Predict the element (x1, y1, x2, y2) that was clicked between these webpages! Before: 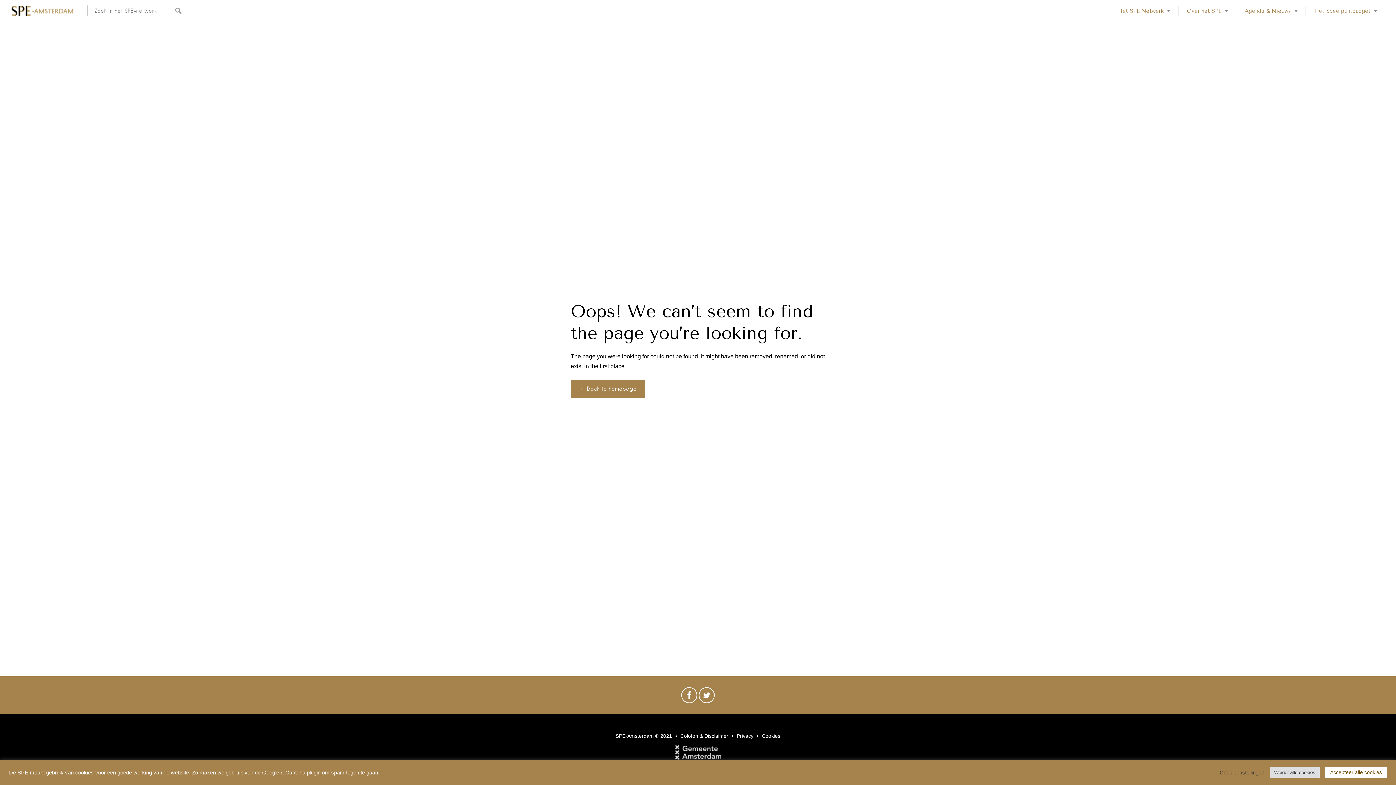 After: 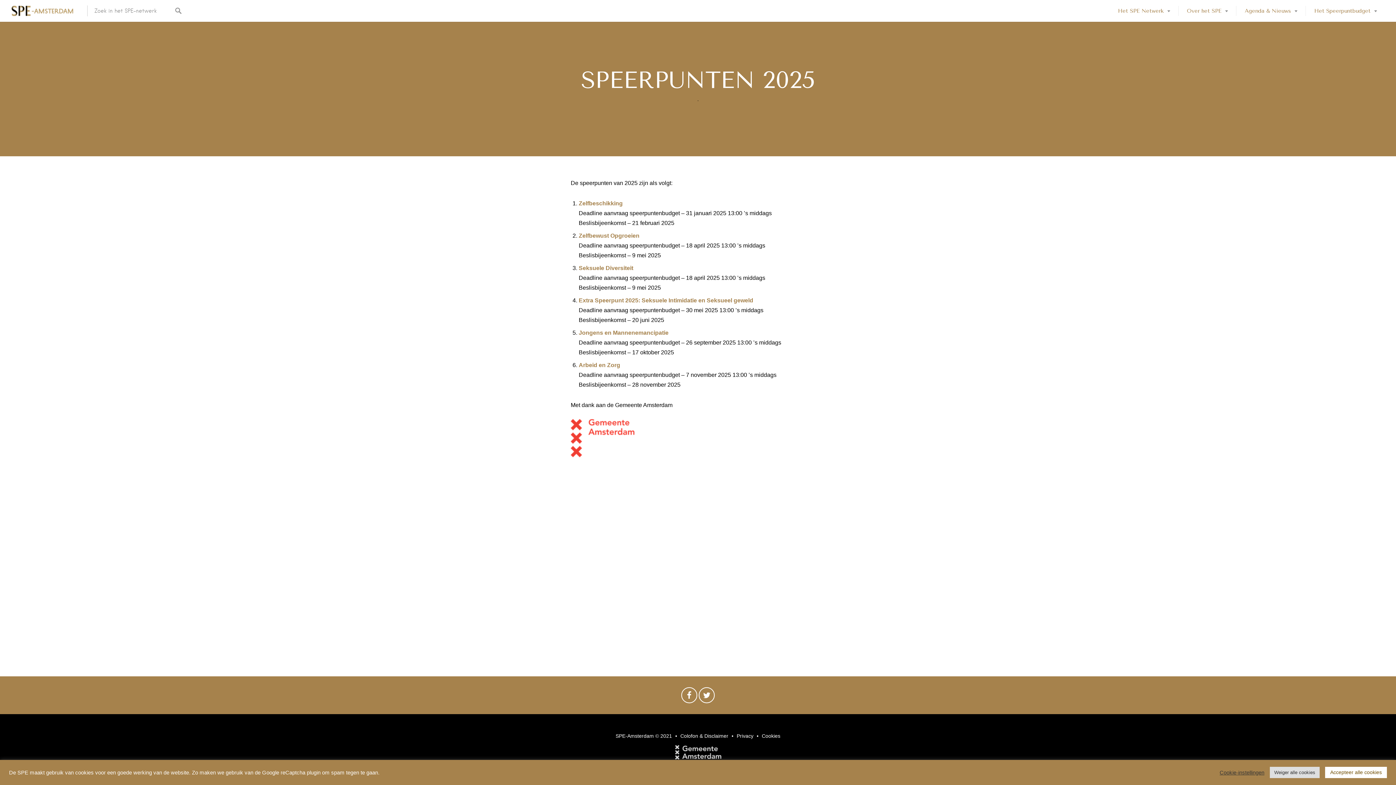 Action: label: Het Speerpuntbudget bbox: (1305, 0, 1385, 21)